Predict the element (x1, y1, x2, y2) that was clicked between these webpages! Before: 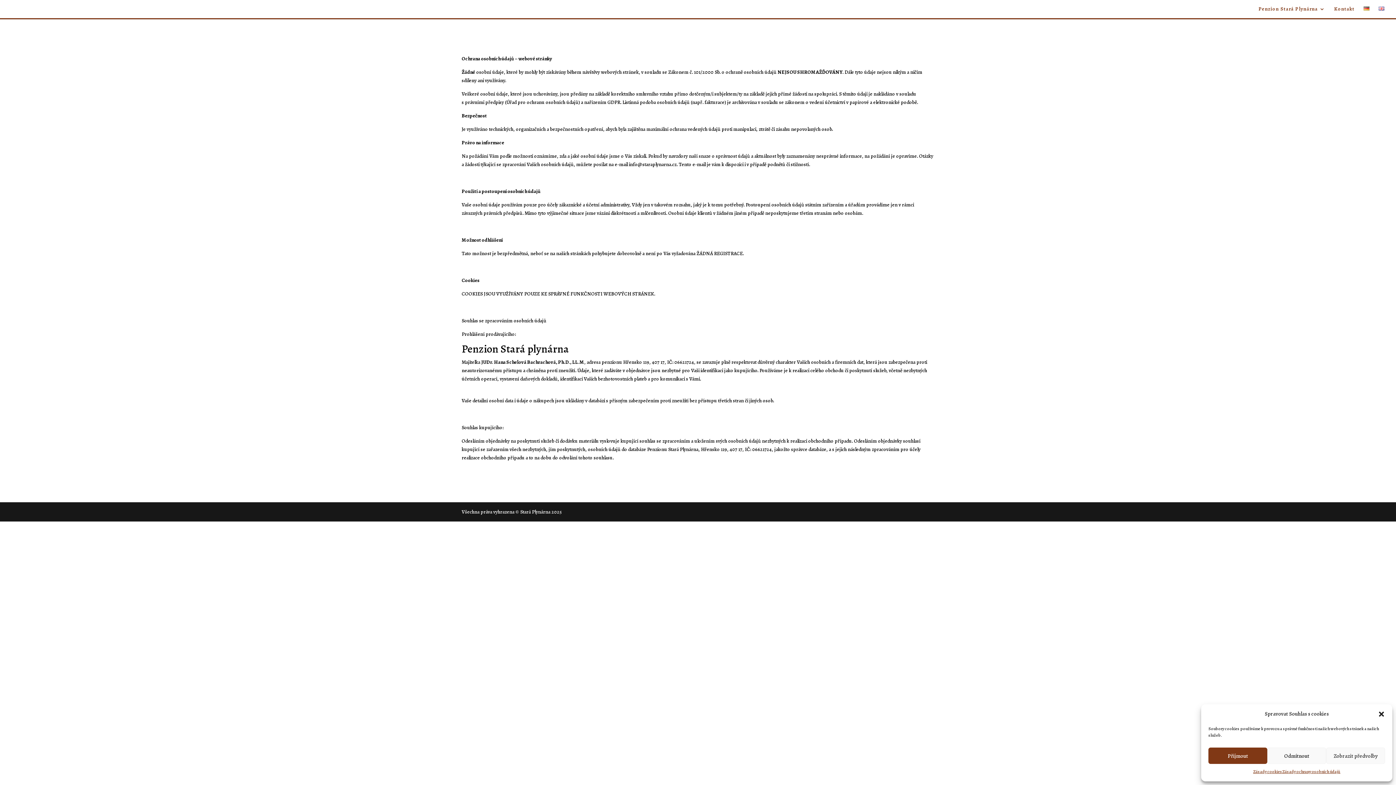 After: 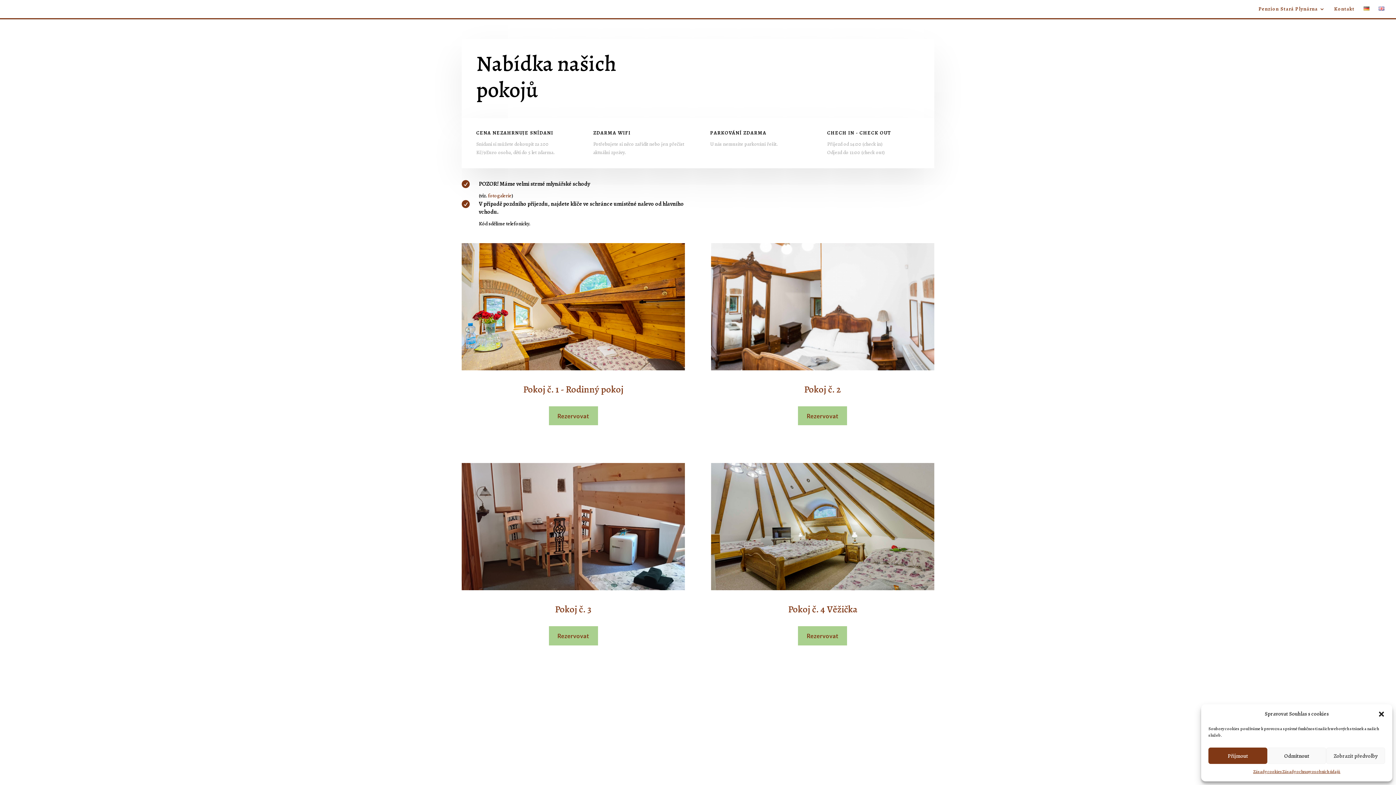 Action: label: Penzion Stará Plynárna bbox: (1258, 6, 1325, 18)